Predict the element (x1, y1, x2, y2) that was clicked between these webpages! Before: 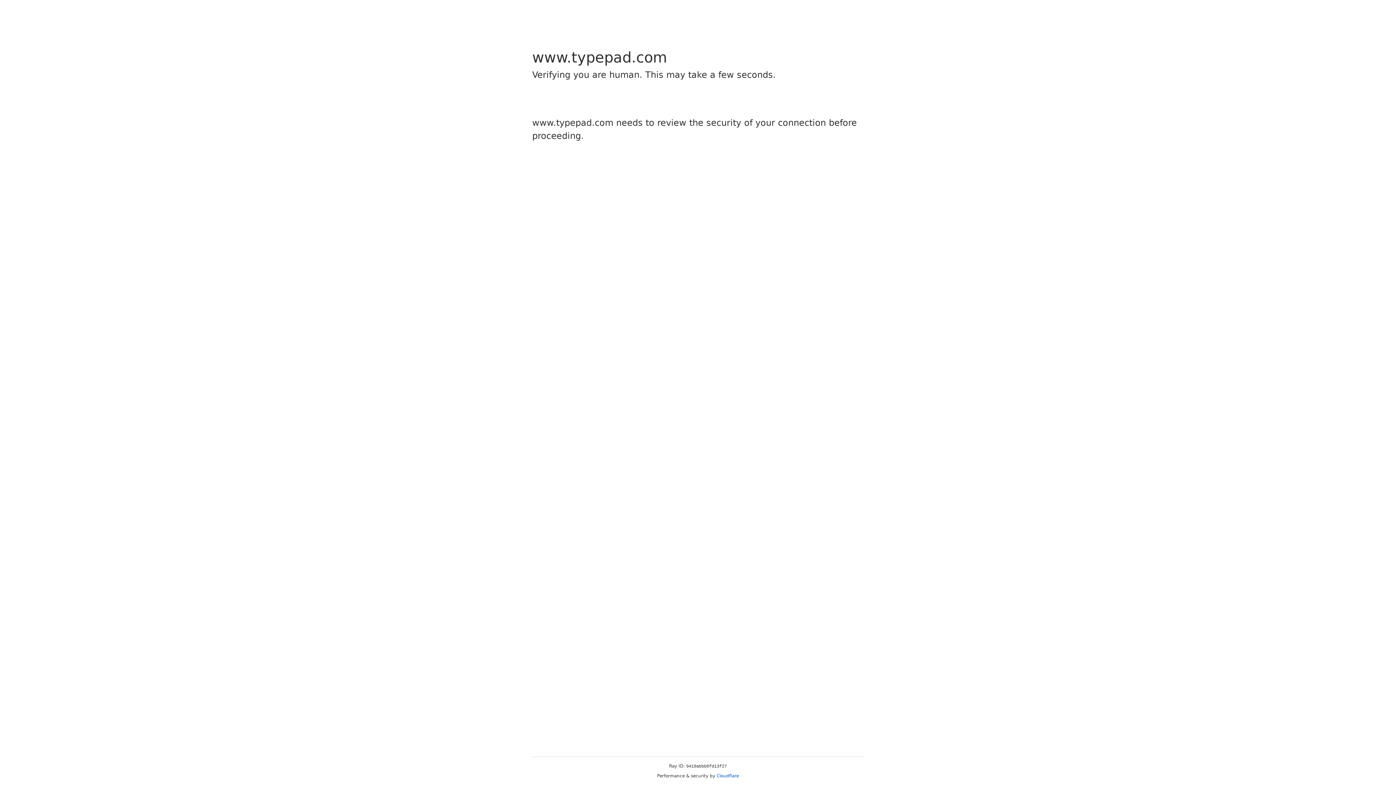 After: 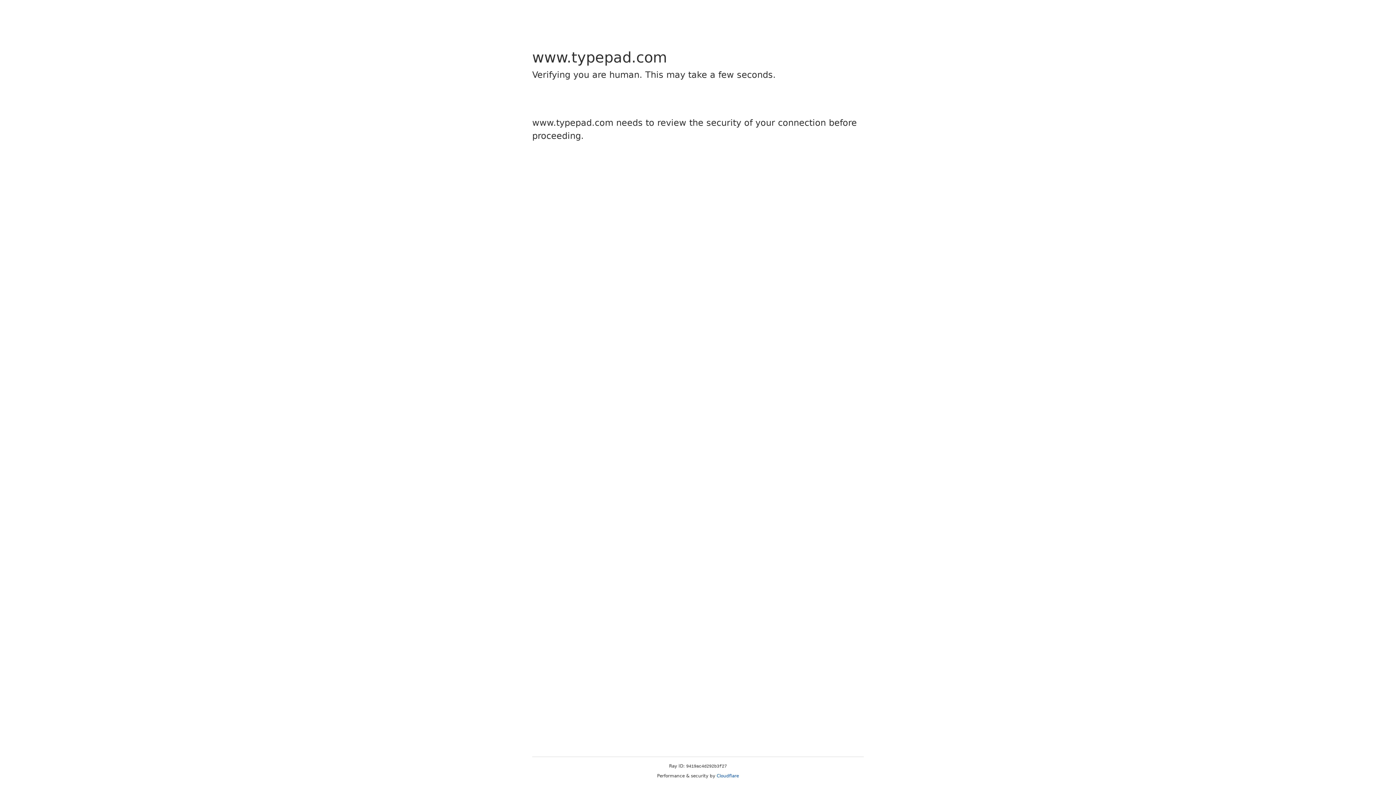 Action: bbox: (716, 773, 739, 778) label: Cloudflare